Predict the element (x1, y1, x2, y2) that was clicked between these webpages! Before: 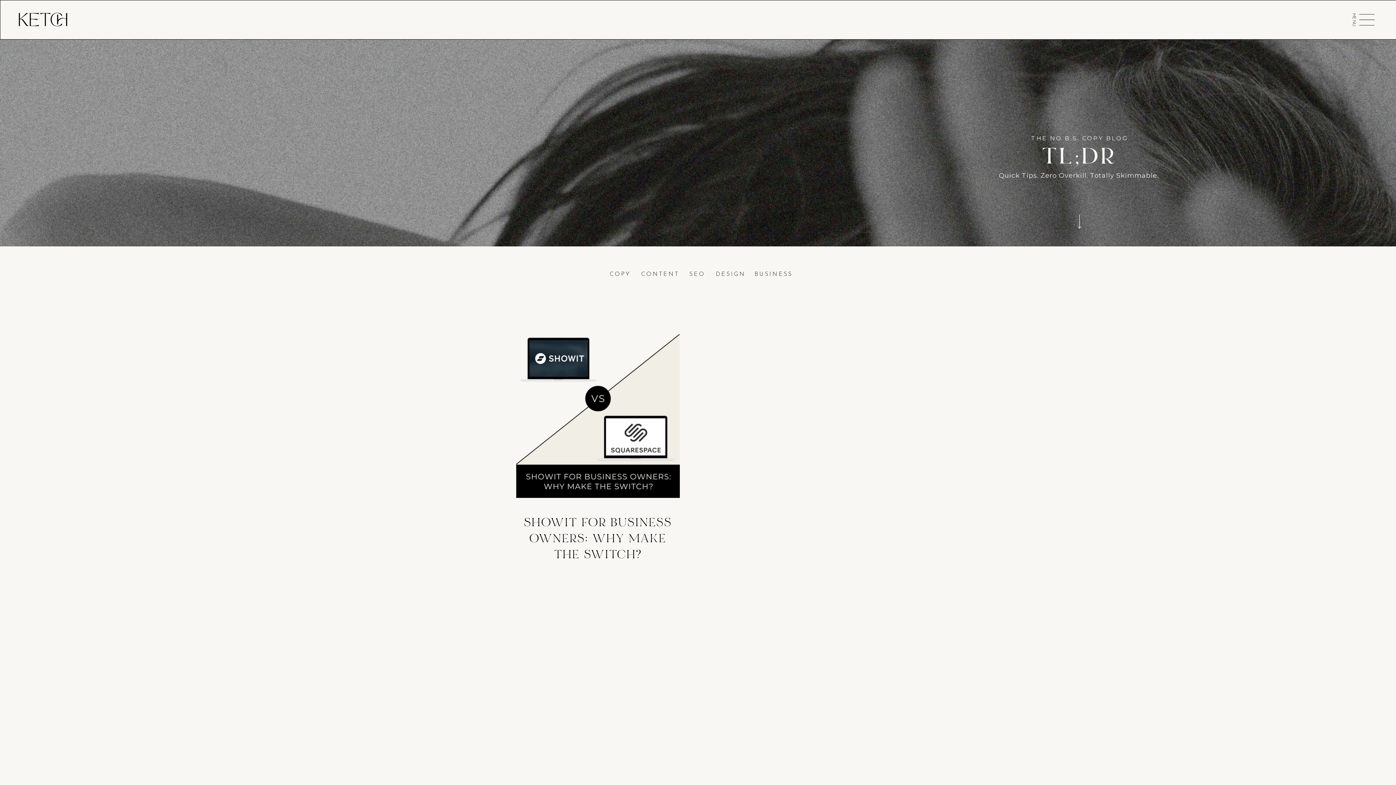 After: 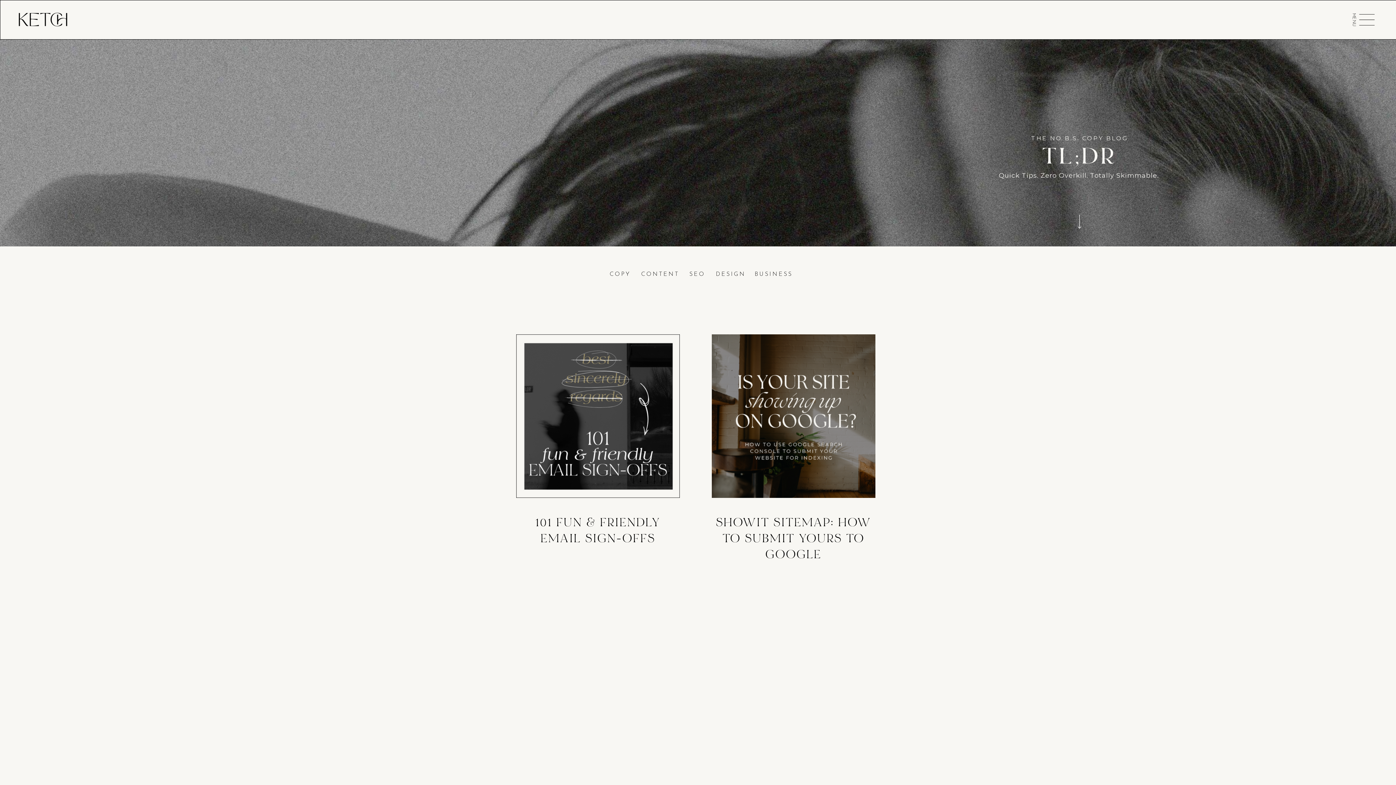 Action: label: CONTENT bbox: (640, 270, 680, 277)